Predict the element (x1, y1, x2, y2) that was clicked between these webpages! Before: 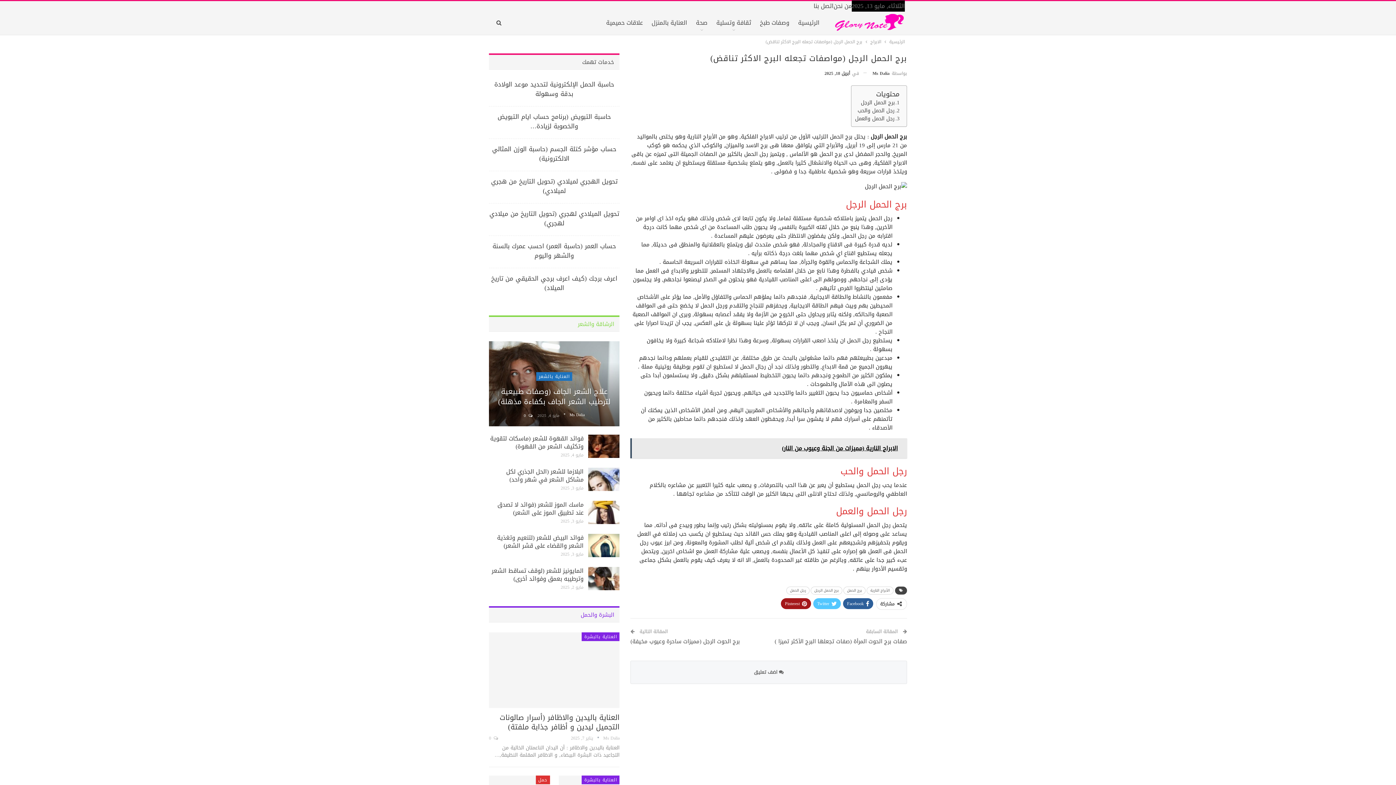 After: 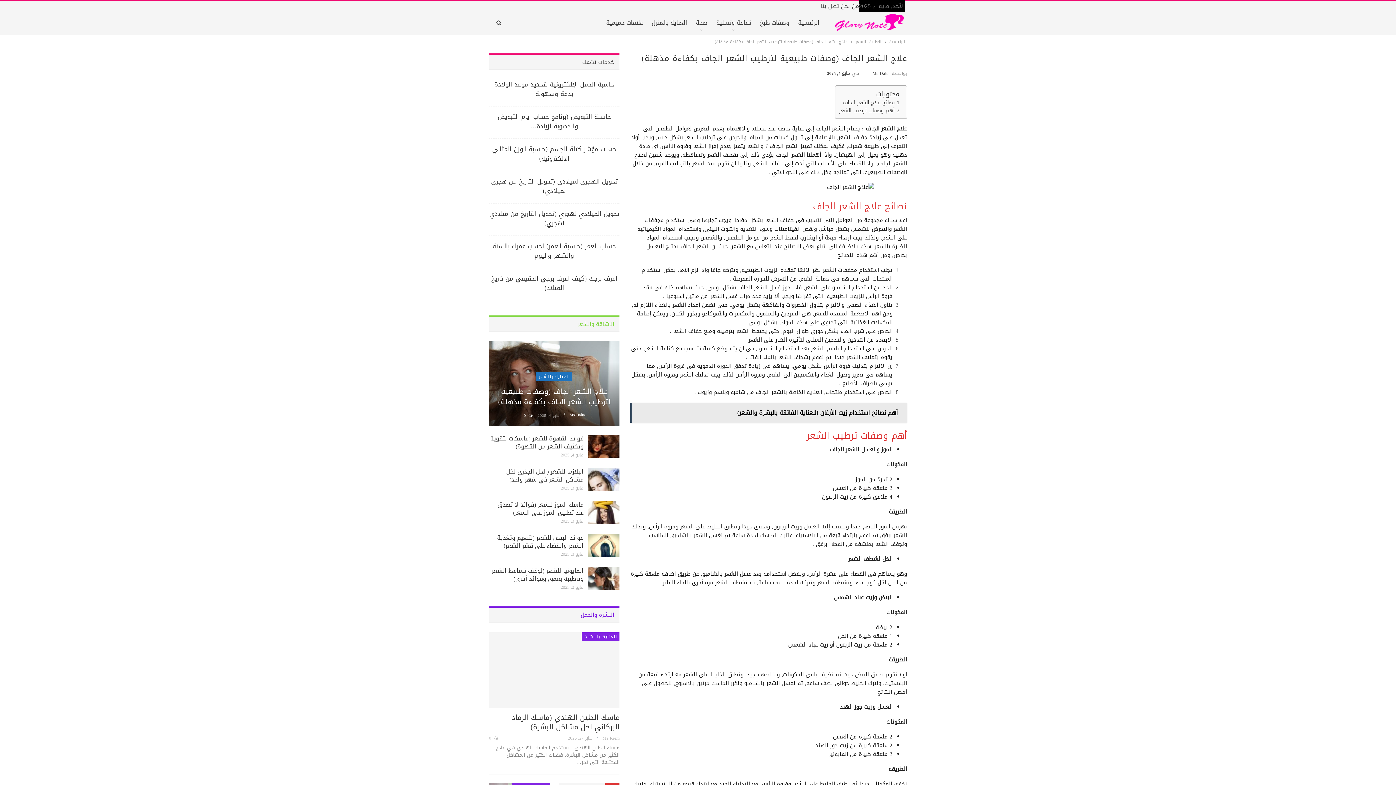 Action: bbox: (523, 412, 532, 419) label:  0